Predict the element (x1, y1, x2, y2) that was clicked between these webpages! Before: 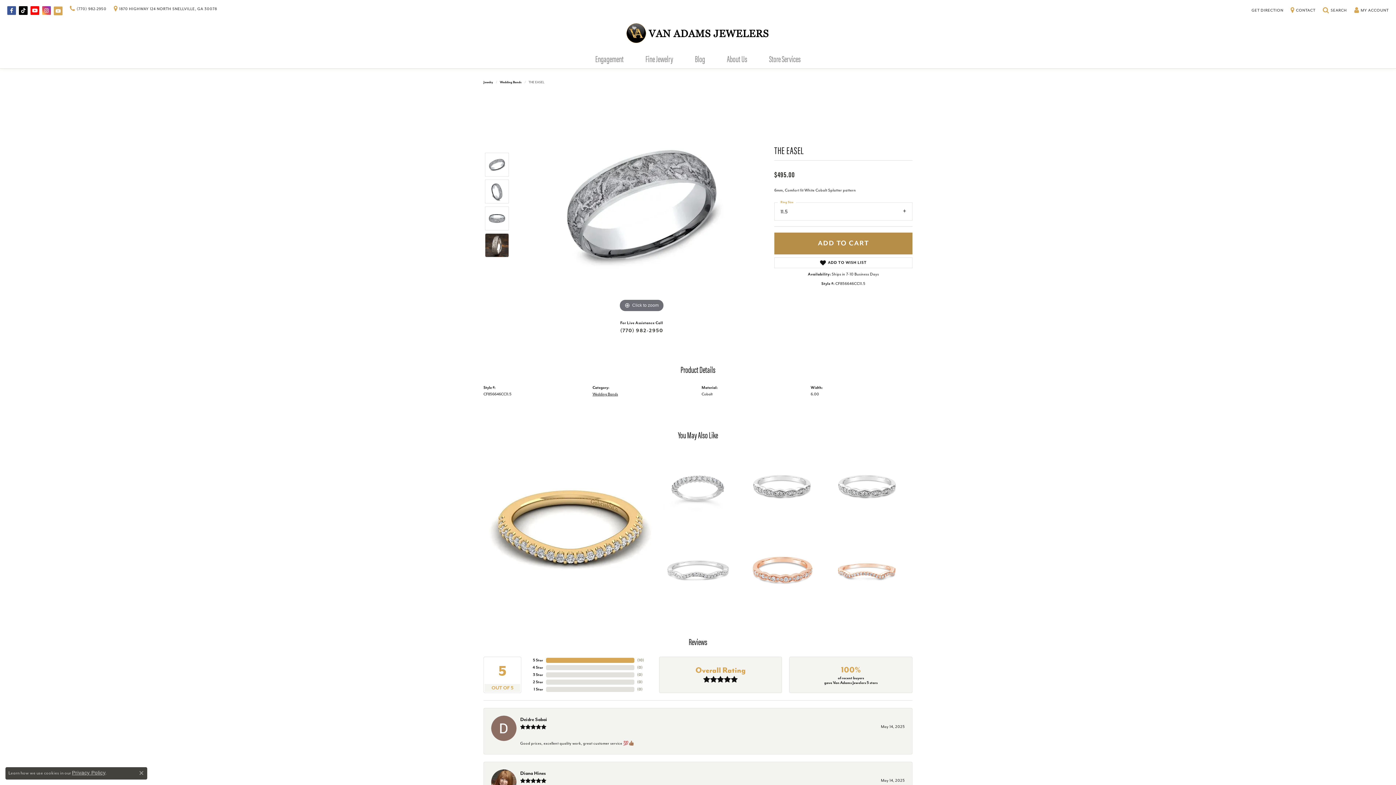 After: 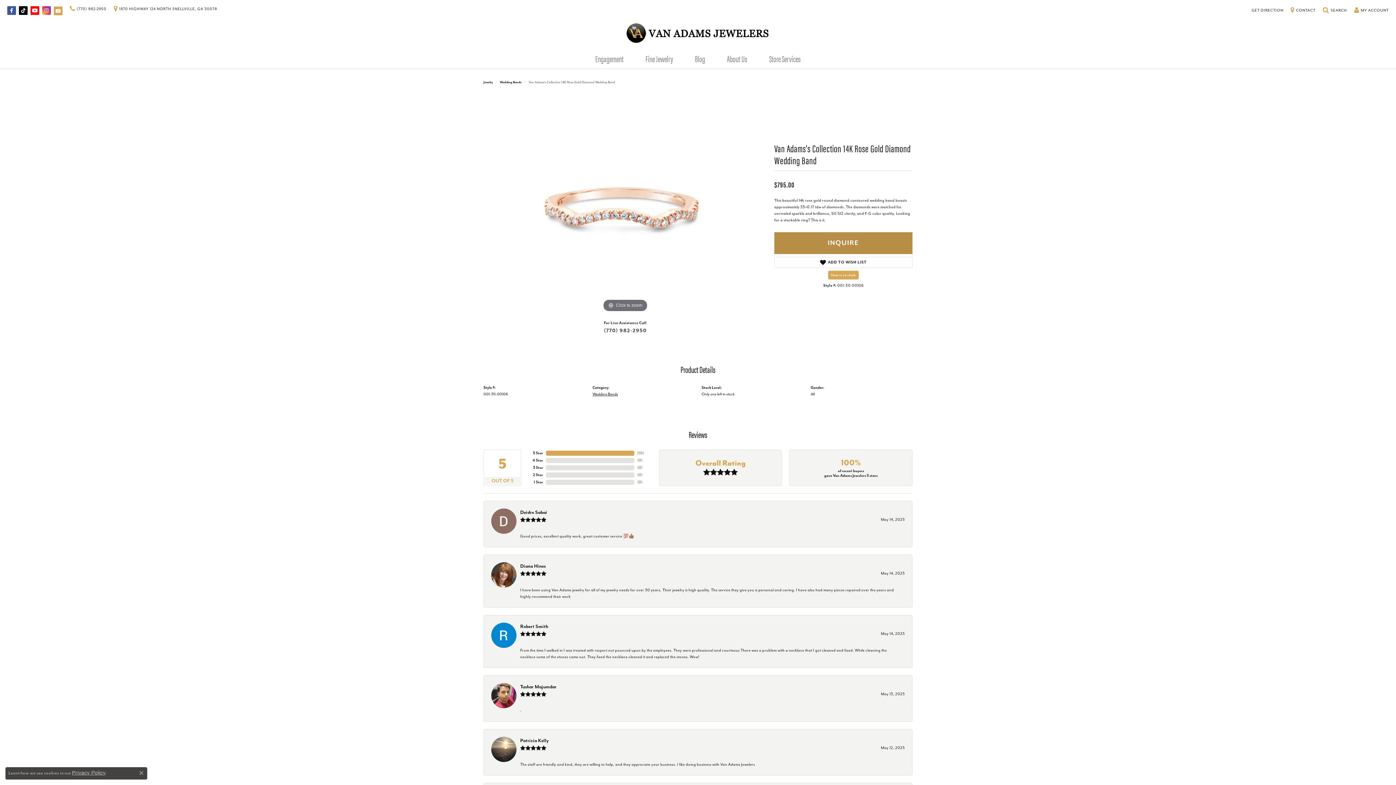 Action: bbox: (827, 529, 909, 610) label: Van Adams's Collection 14K Rose Gold Diamond Wedding Band
$795.00